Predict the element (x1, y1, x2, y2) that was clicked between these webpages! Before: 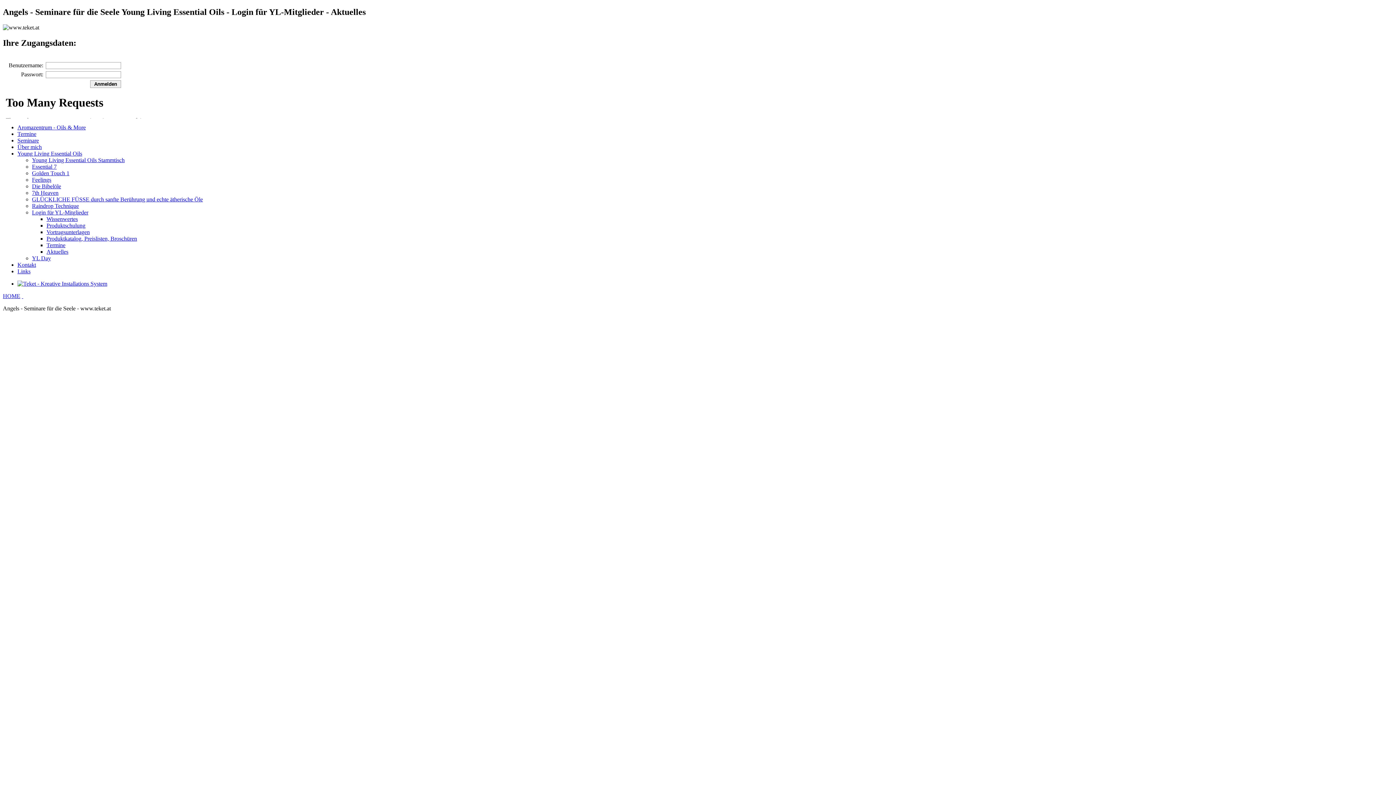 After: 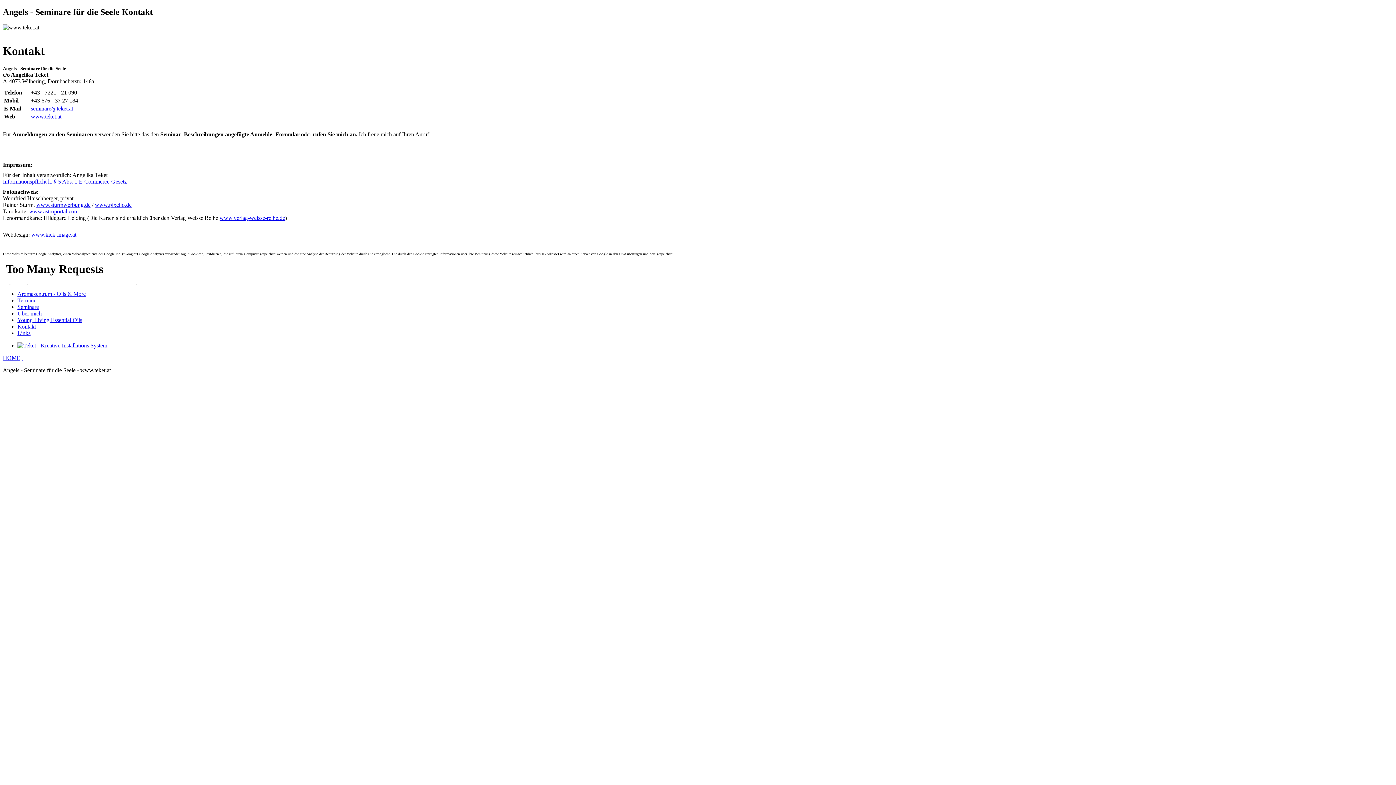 Action: bbox: (17, 261, 36, 268) label: Kontakt